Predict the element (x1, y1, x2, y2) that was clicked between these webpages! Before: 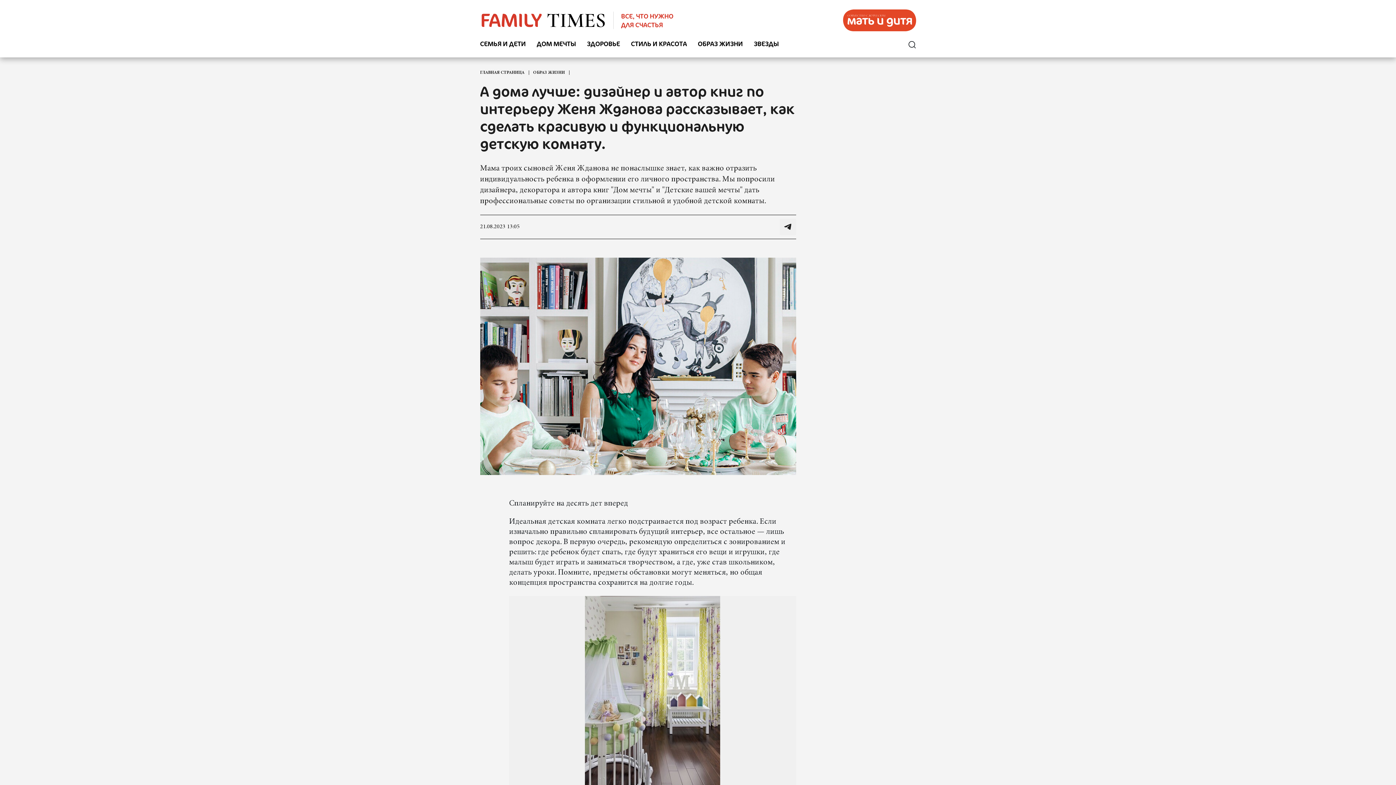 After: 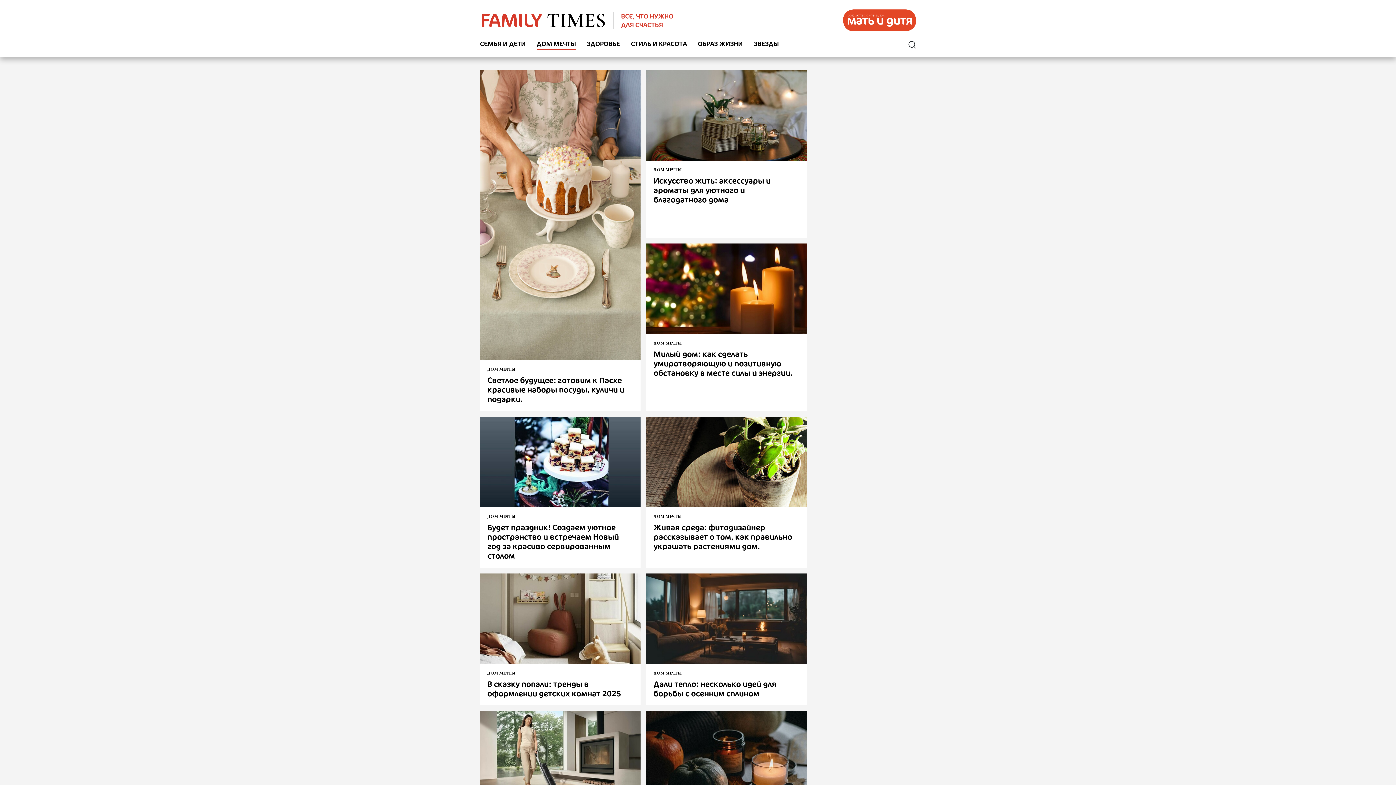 Action: label: ДОМ МЕЧТЫ bbox: (536, 40, 576, 49)